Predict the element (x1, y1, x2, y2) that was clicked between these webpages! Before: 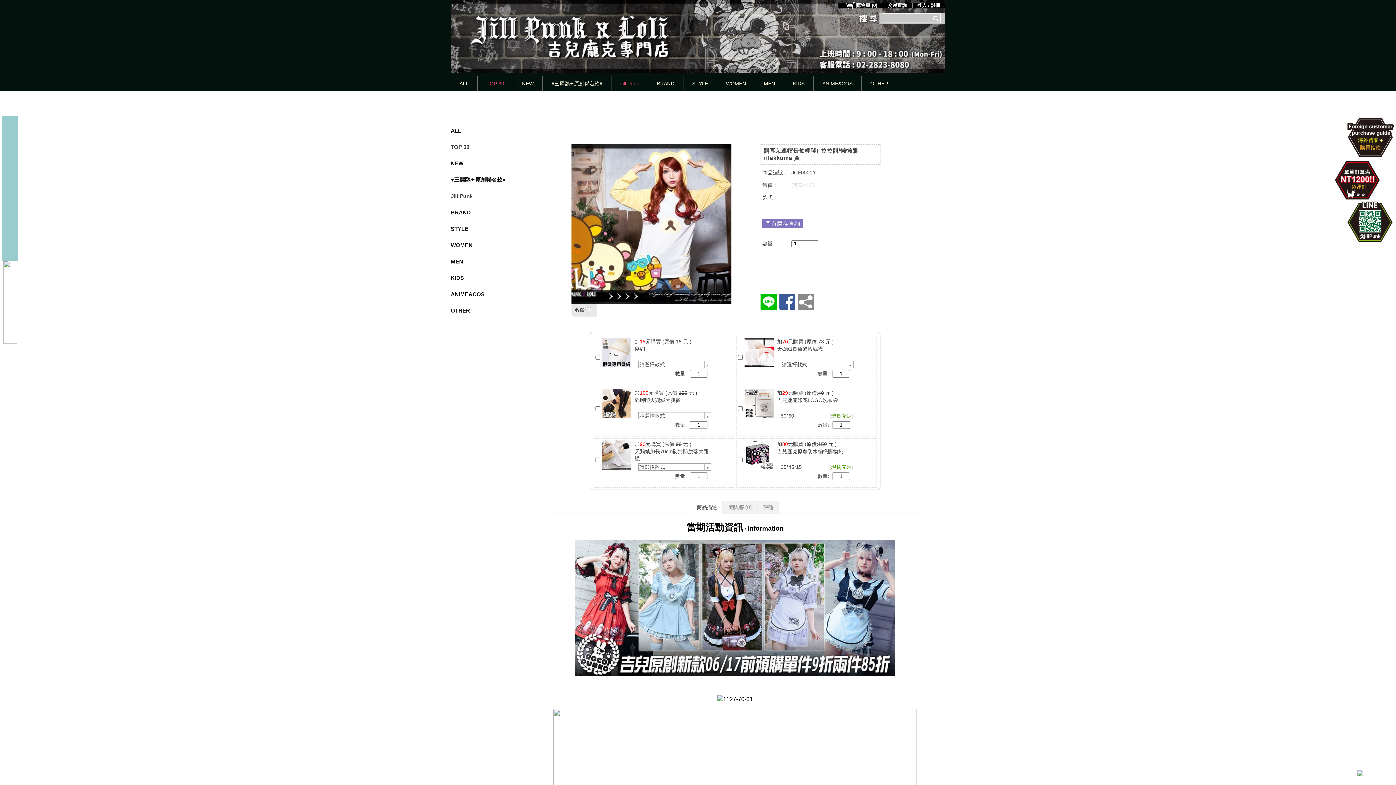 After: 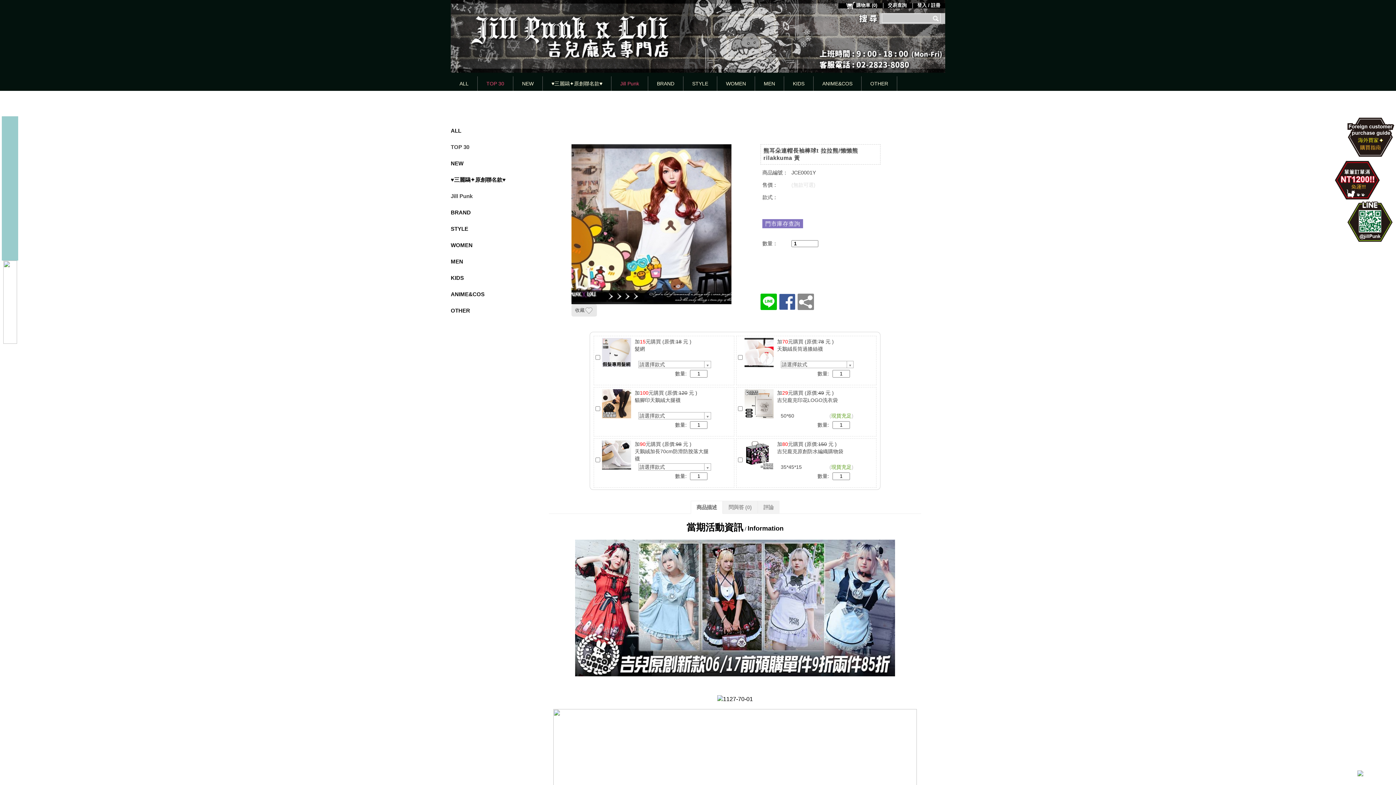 Action: label: 商品描述 bbox: (696, 504, 717, 510)